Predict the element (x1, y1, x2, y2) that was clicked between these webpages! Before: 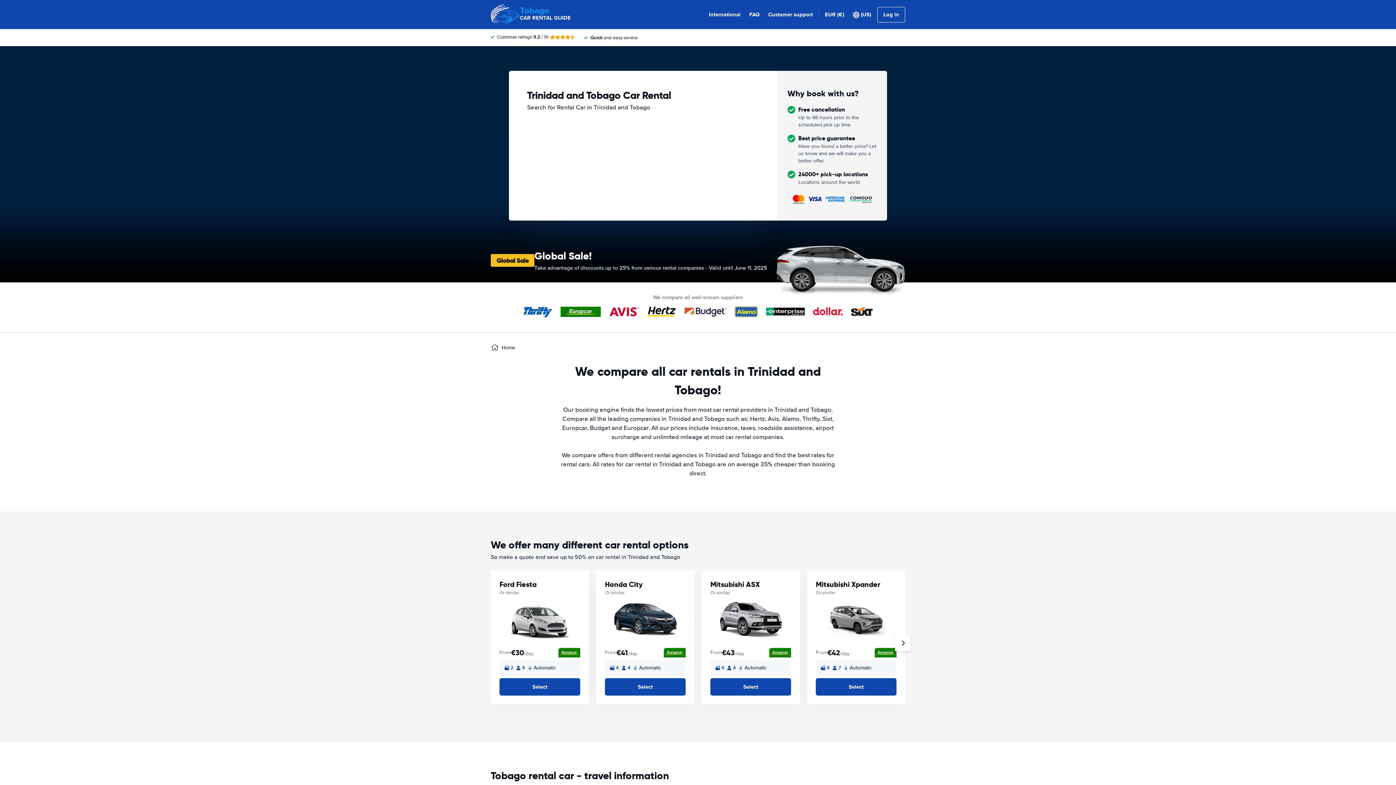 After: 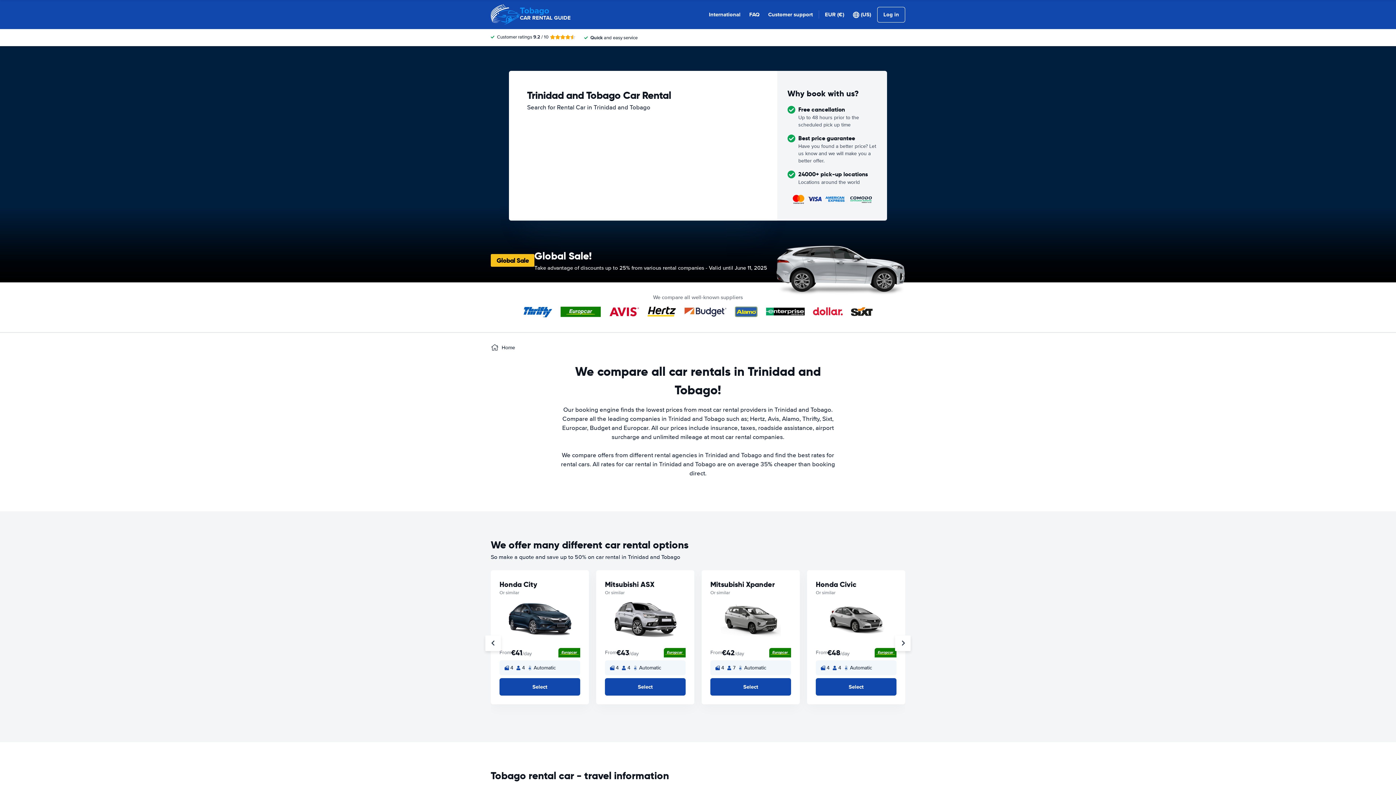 Action: bbox: (895, 635, 910, 651)